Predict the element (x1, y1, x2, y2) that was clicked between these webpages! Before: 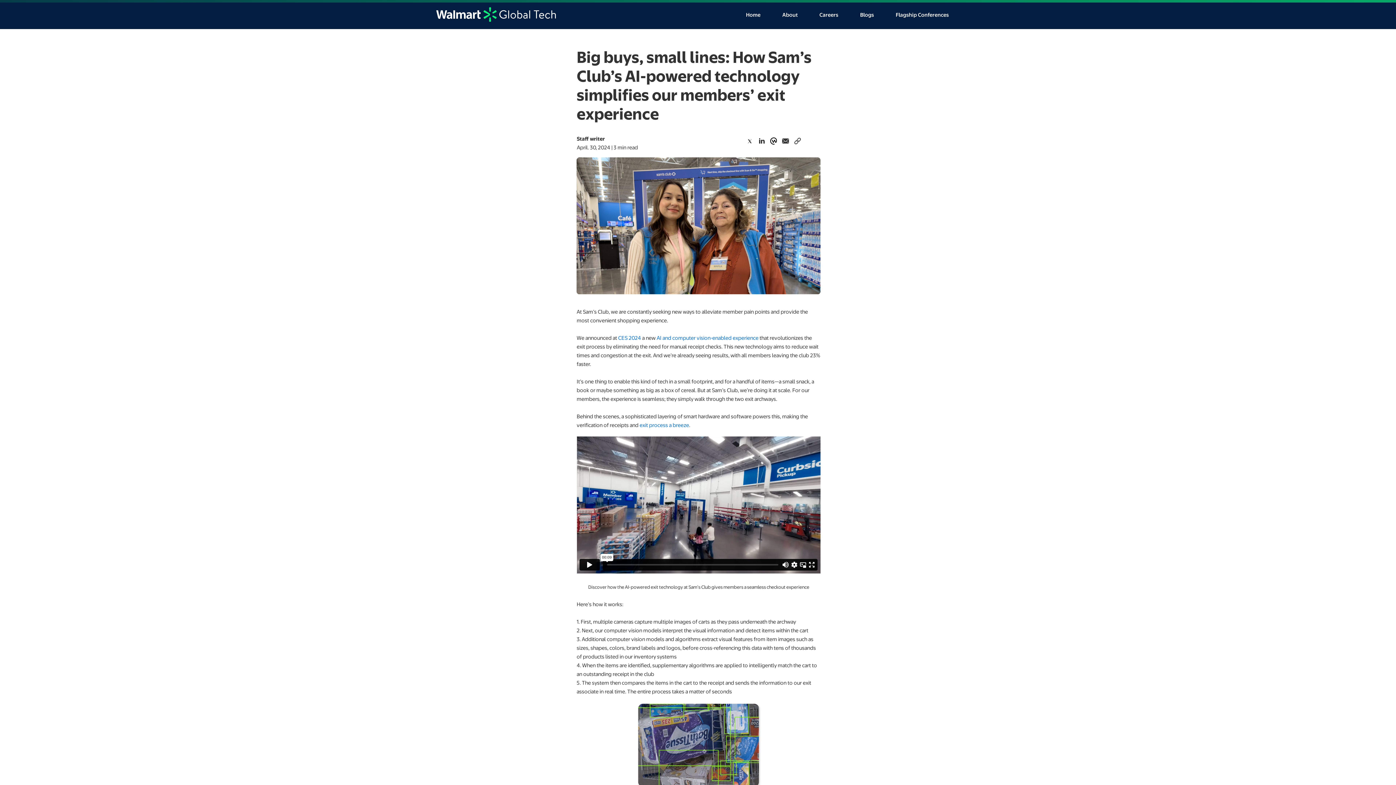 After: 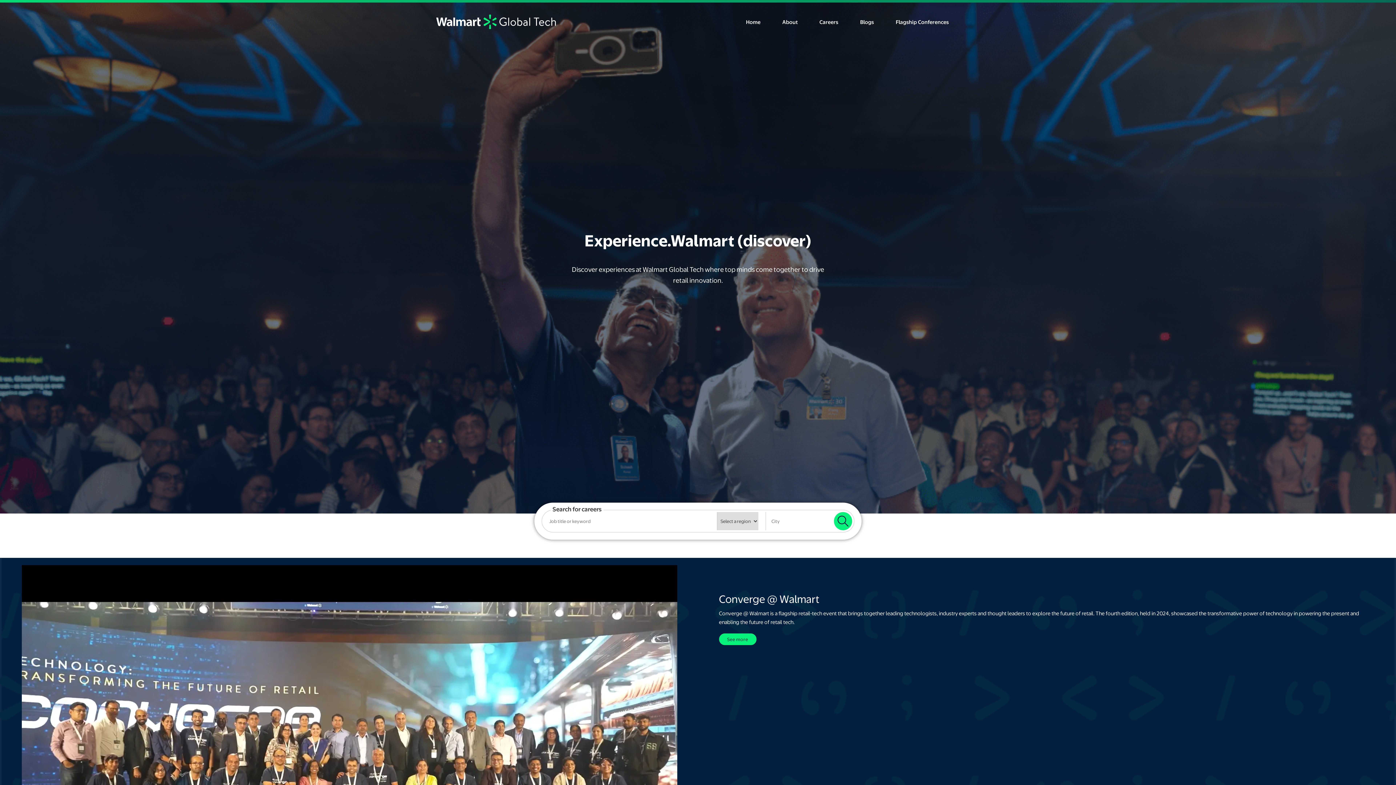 Action: label: Flagship Conferences bbox: (892, 7, 952, 21)